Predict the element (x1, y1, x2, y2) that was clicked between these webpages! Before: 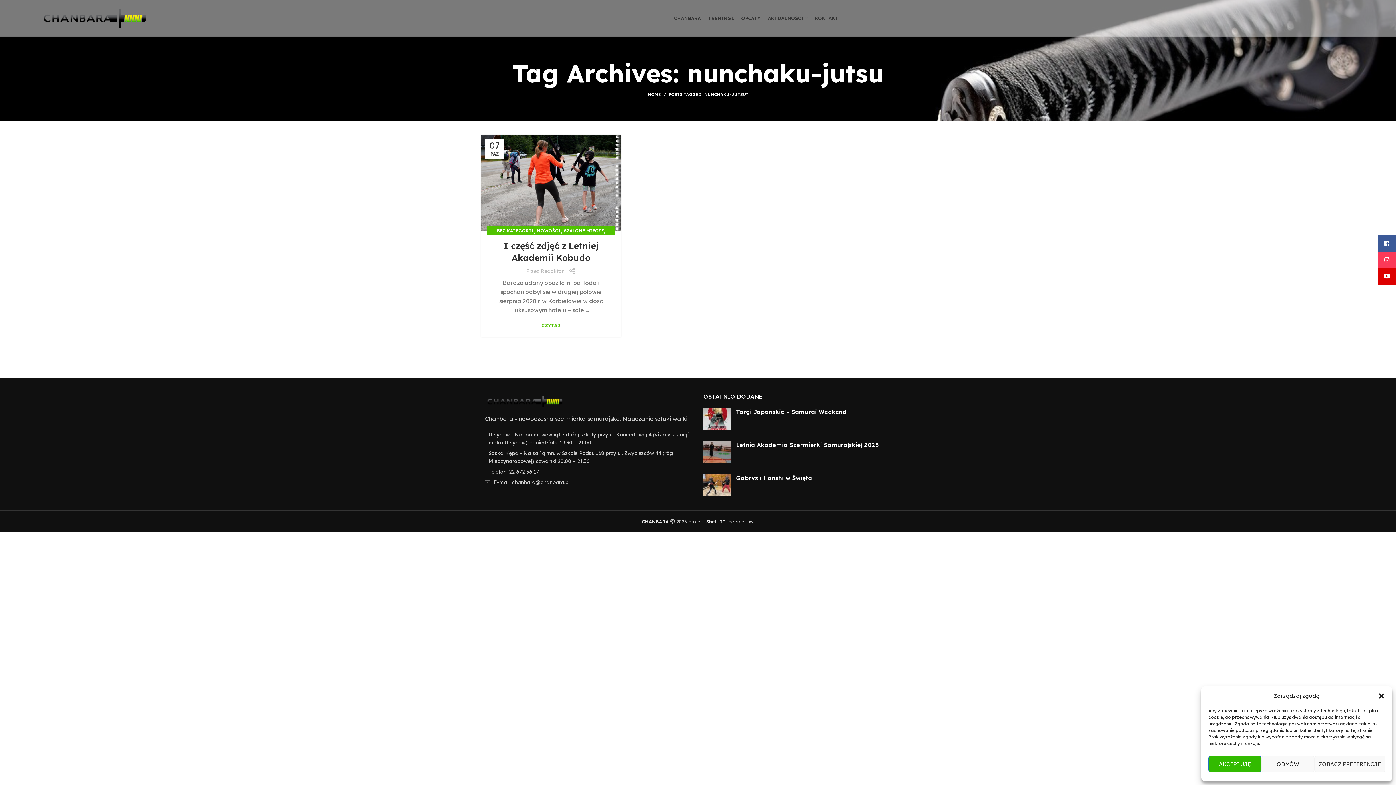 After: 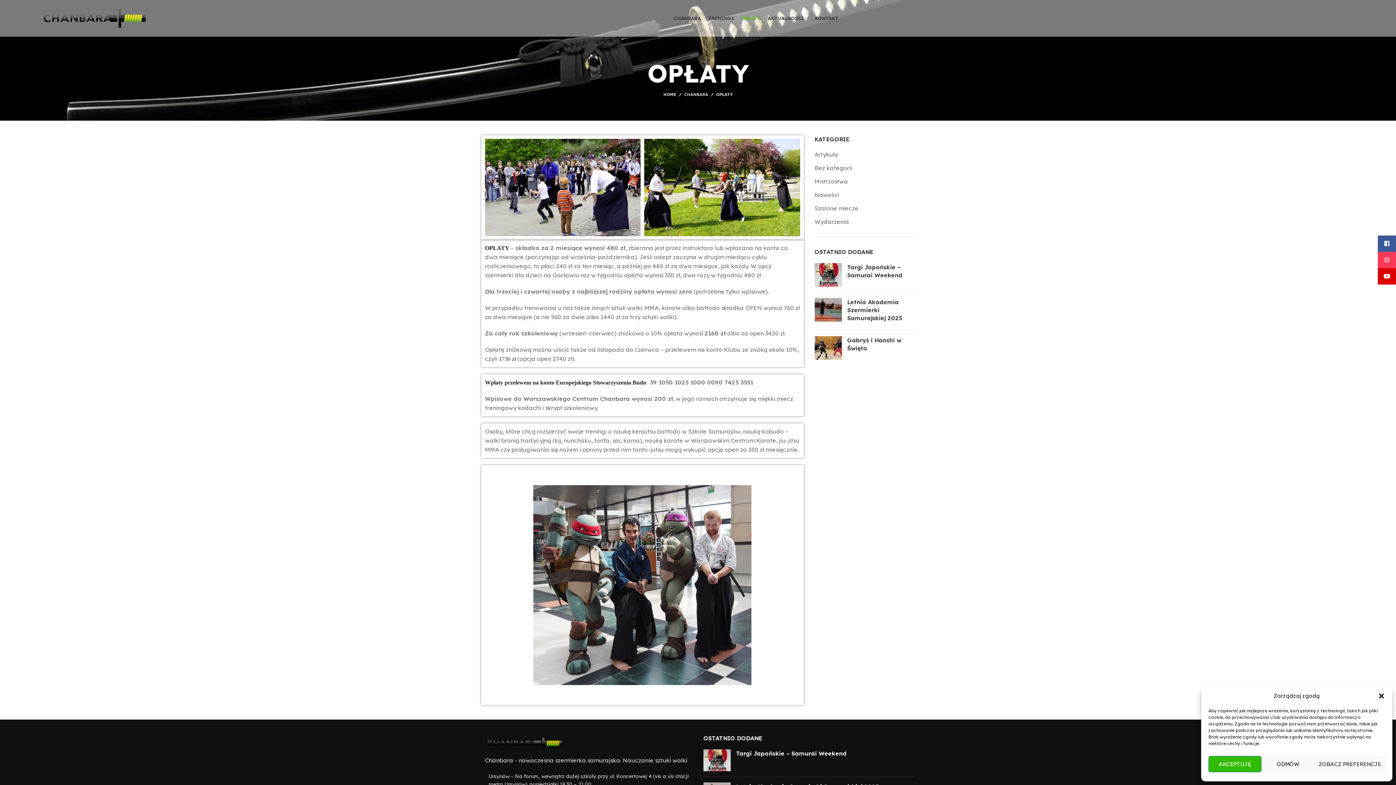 Action: label: OPŁATY bbox: (737, 10, 764, 25)